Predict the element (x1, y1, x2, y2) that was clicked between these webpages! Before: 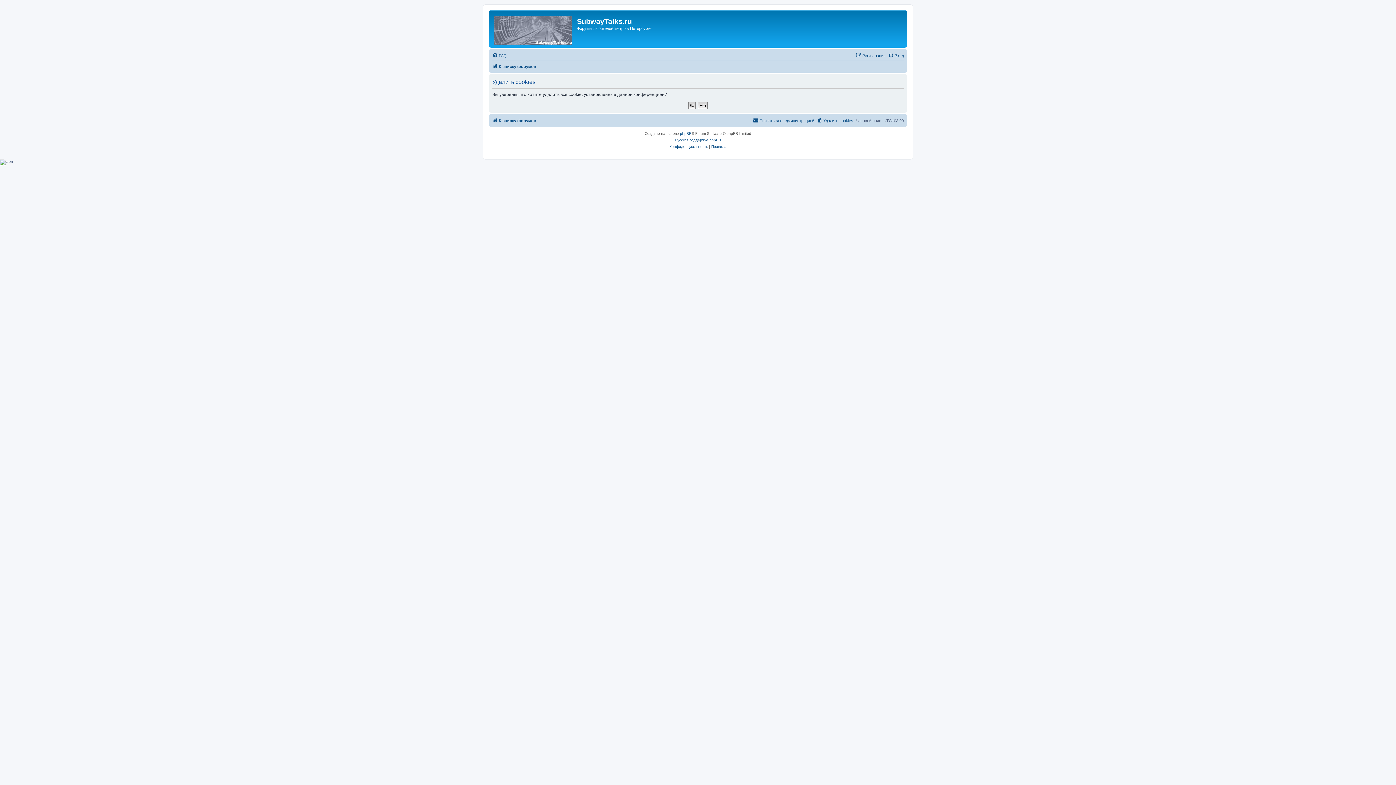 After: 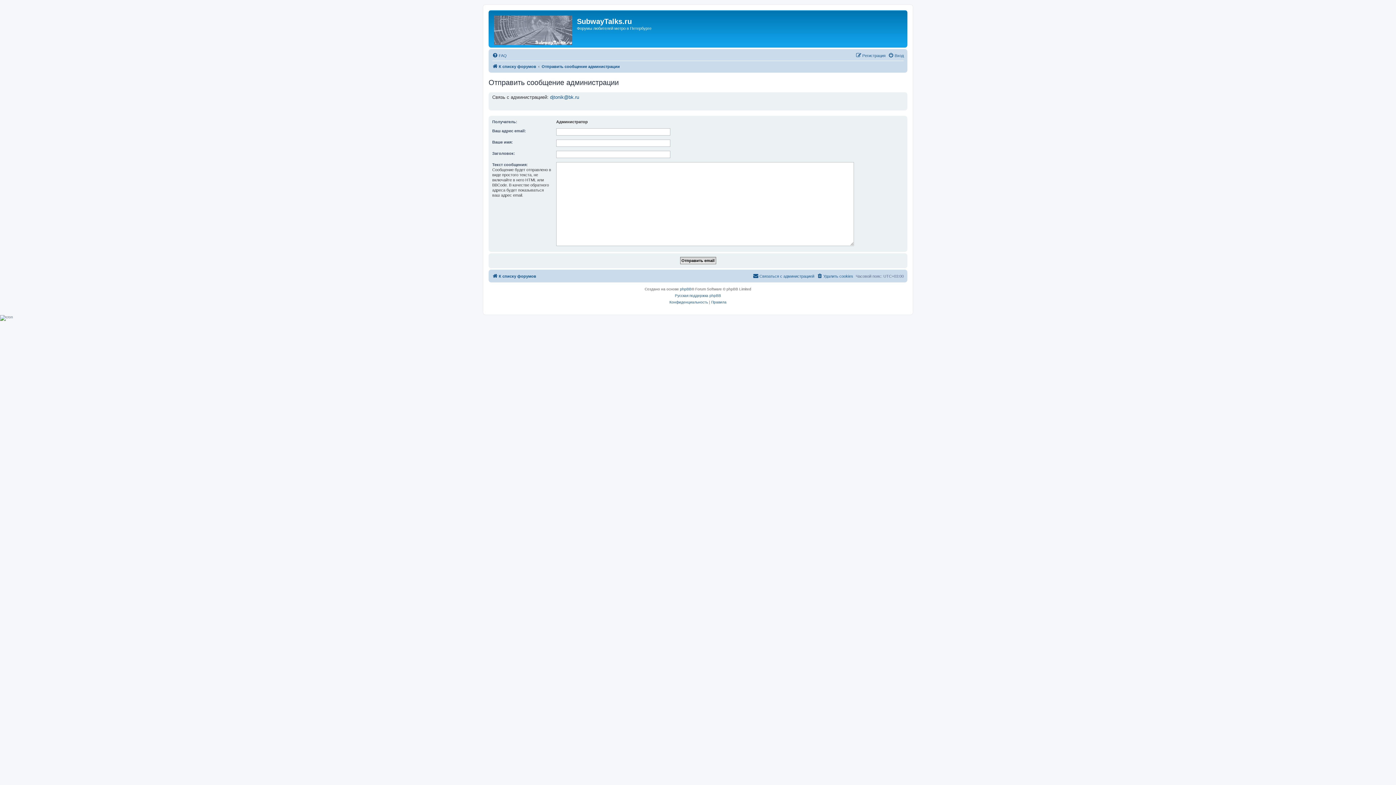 Action: bbox: (753, 116, 814, 125) label: Связаться с администрацией